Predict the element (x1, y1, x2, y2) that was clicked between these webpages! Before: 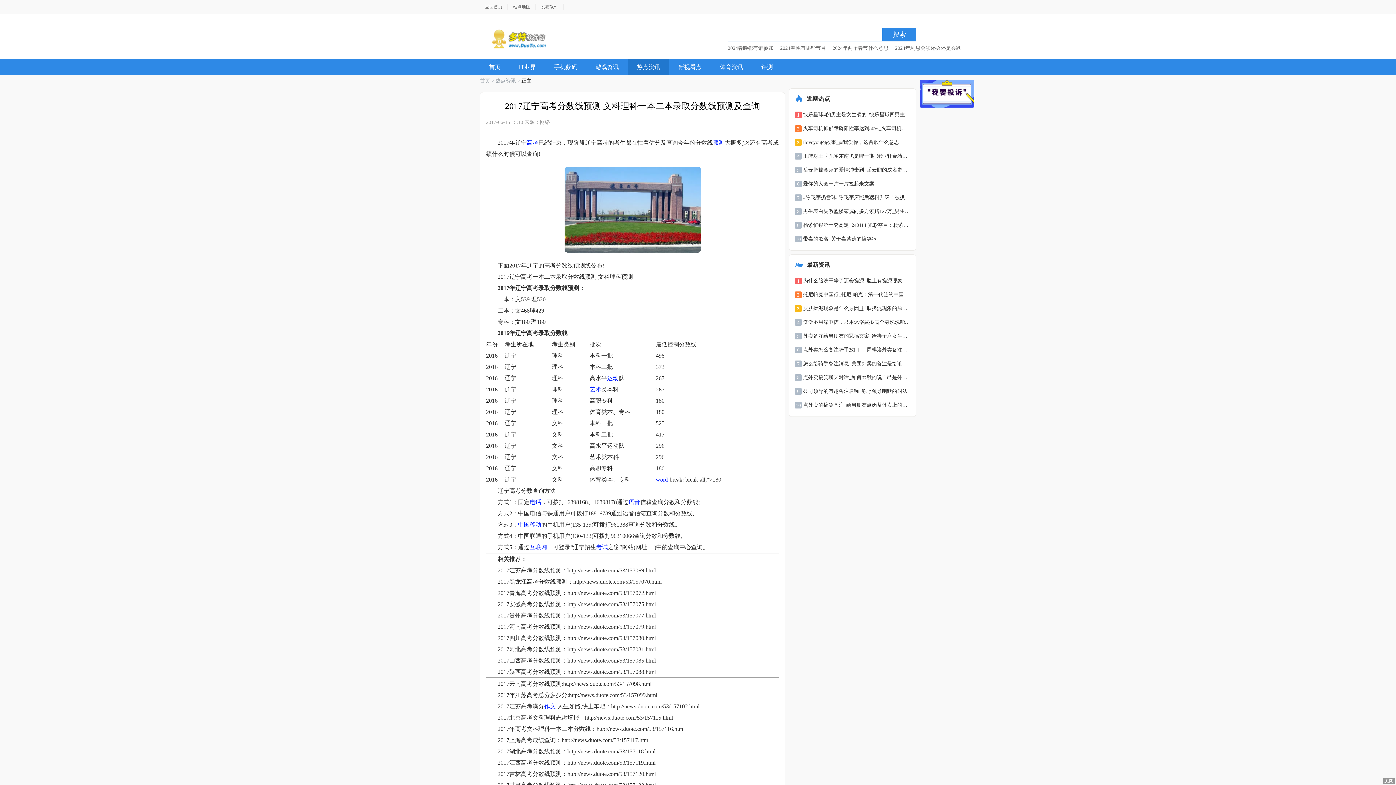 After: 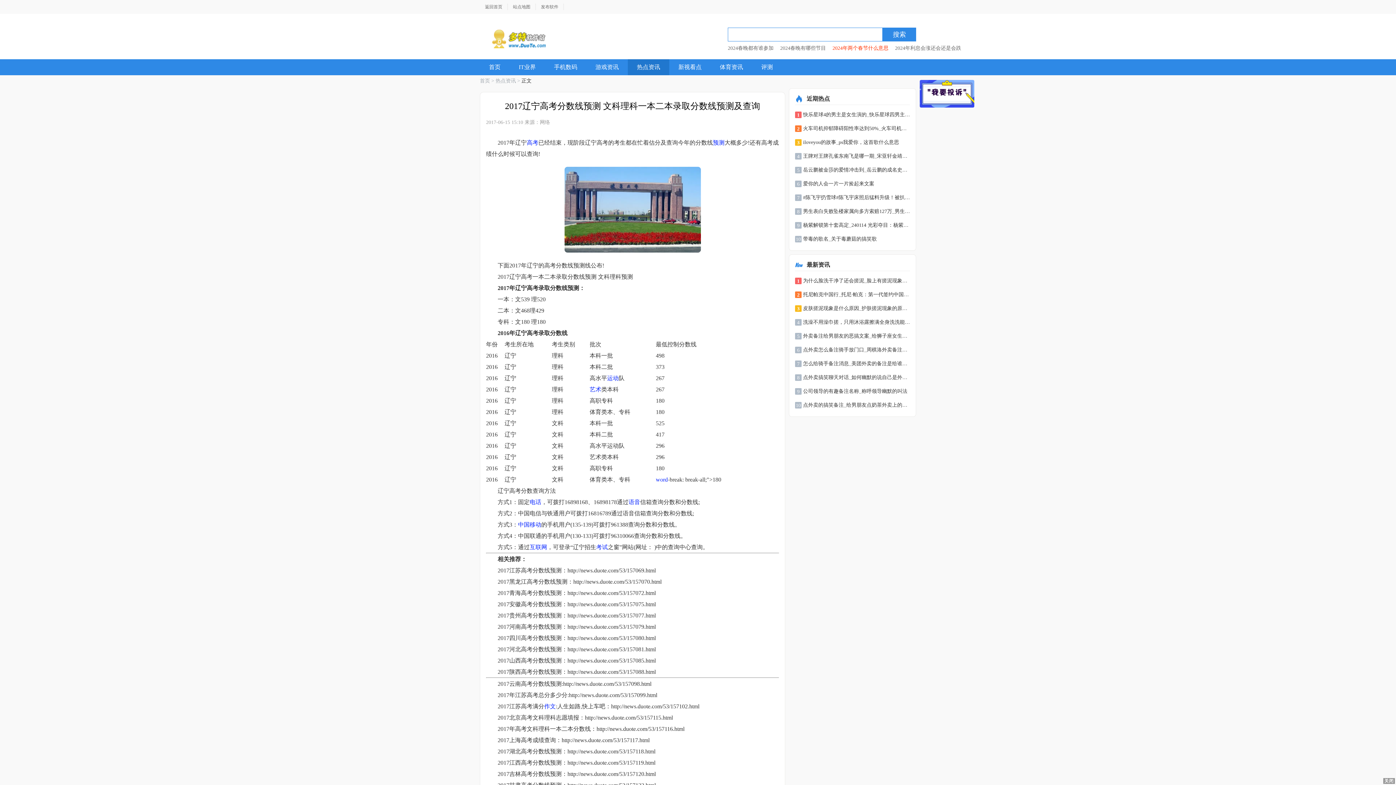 Action: label: 2024年两个春节什么意思 bbox: (832, 45, 888, 50)